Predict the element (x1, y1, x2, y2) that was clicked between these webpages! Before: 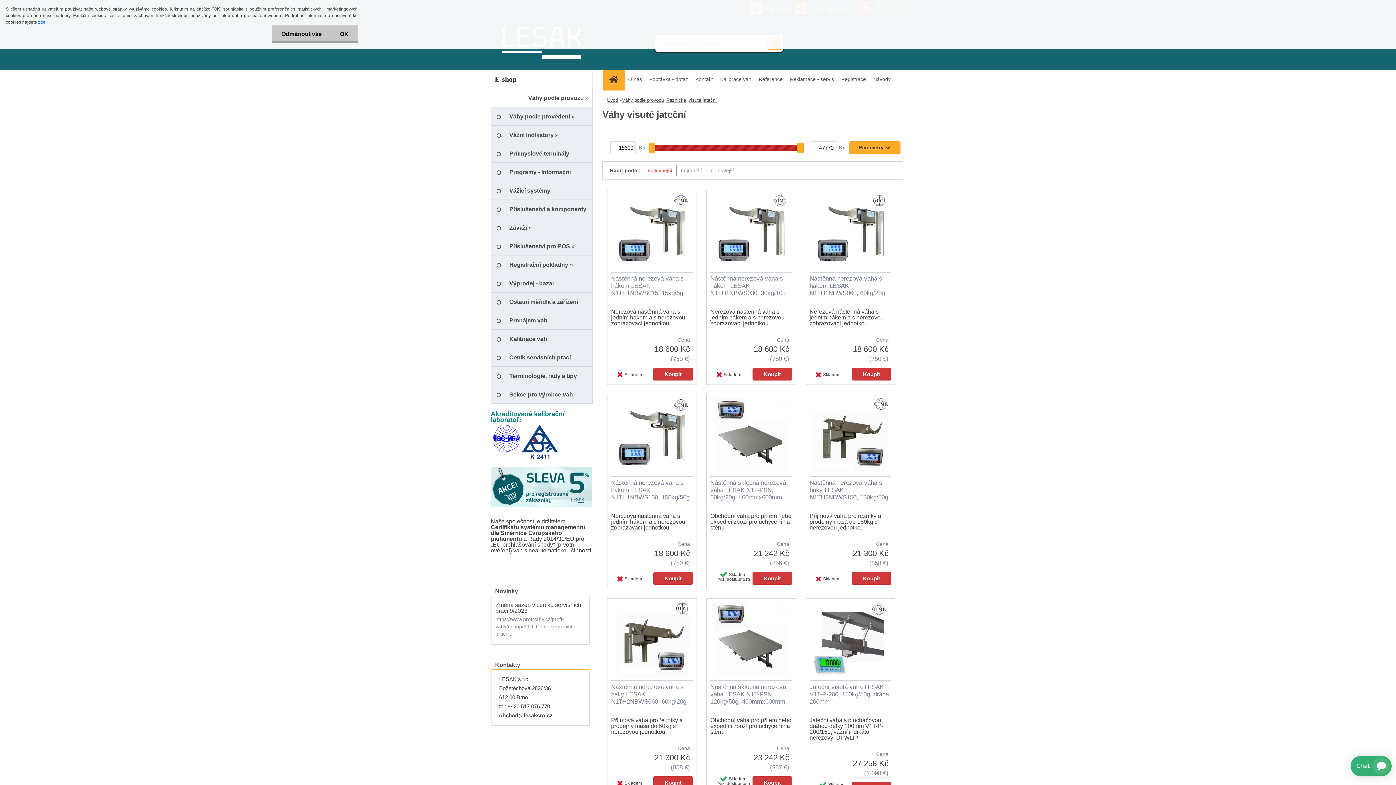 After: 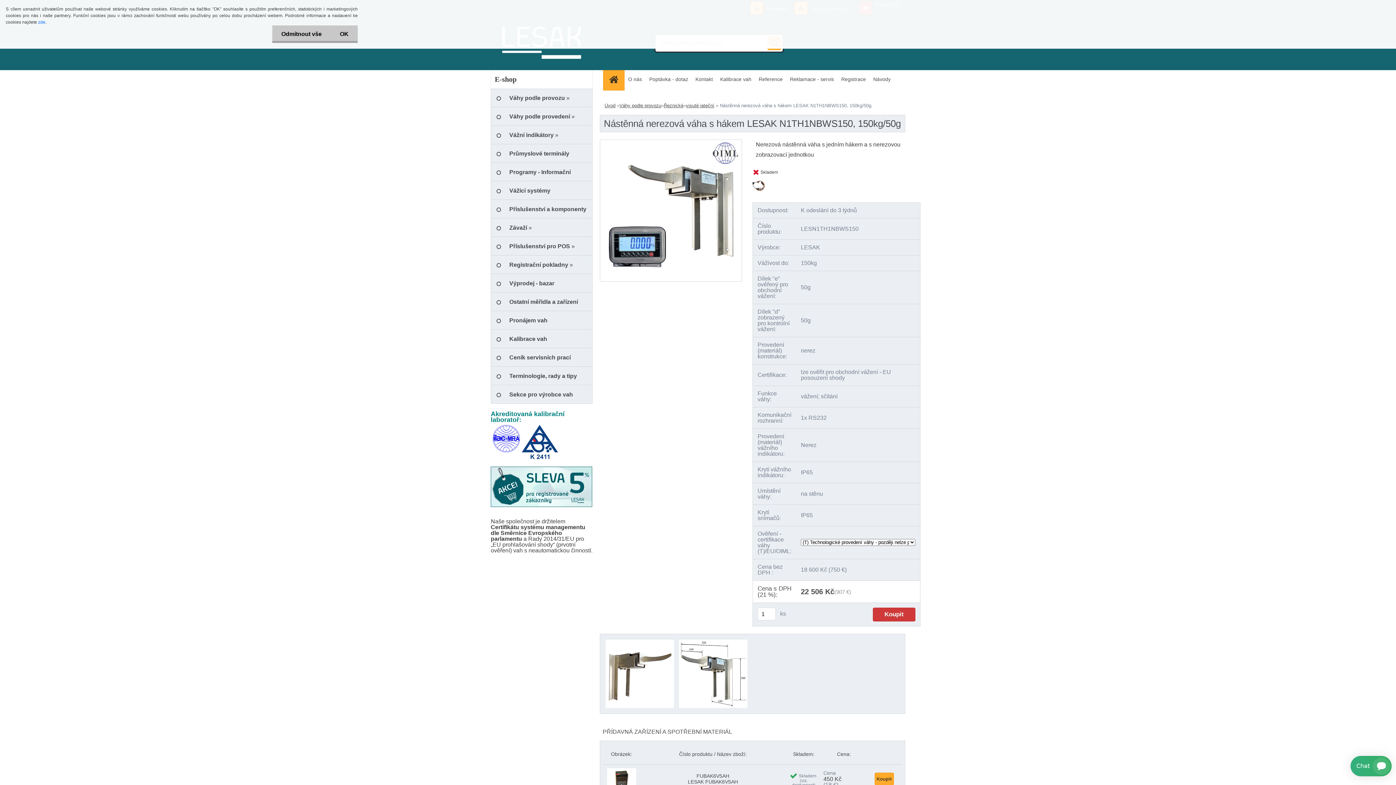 Action: bbox: (611, 398, 693, 473)